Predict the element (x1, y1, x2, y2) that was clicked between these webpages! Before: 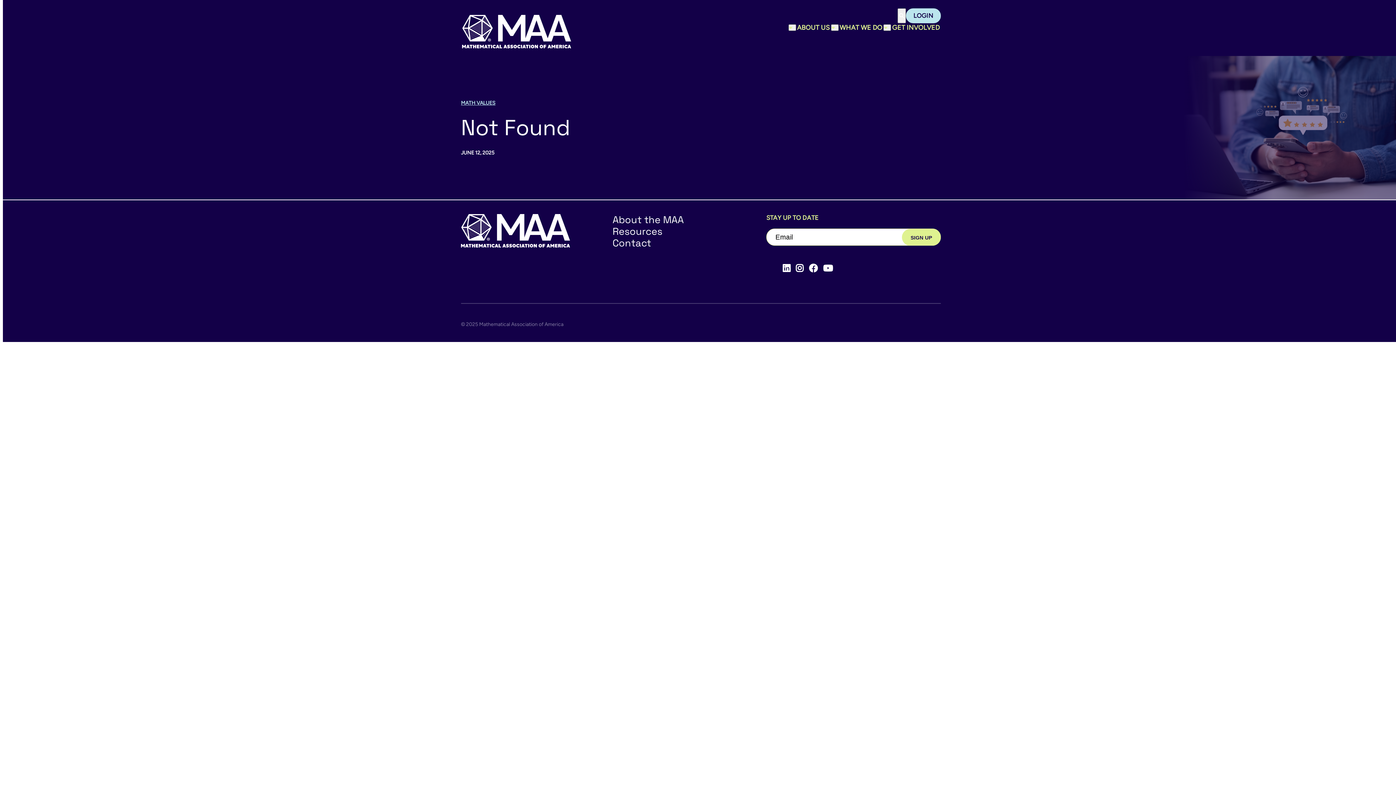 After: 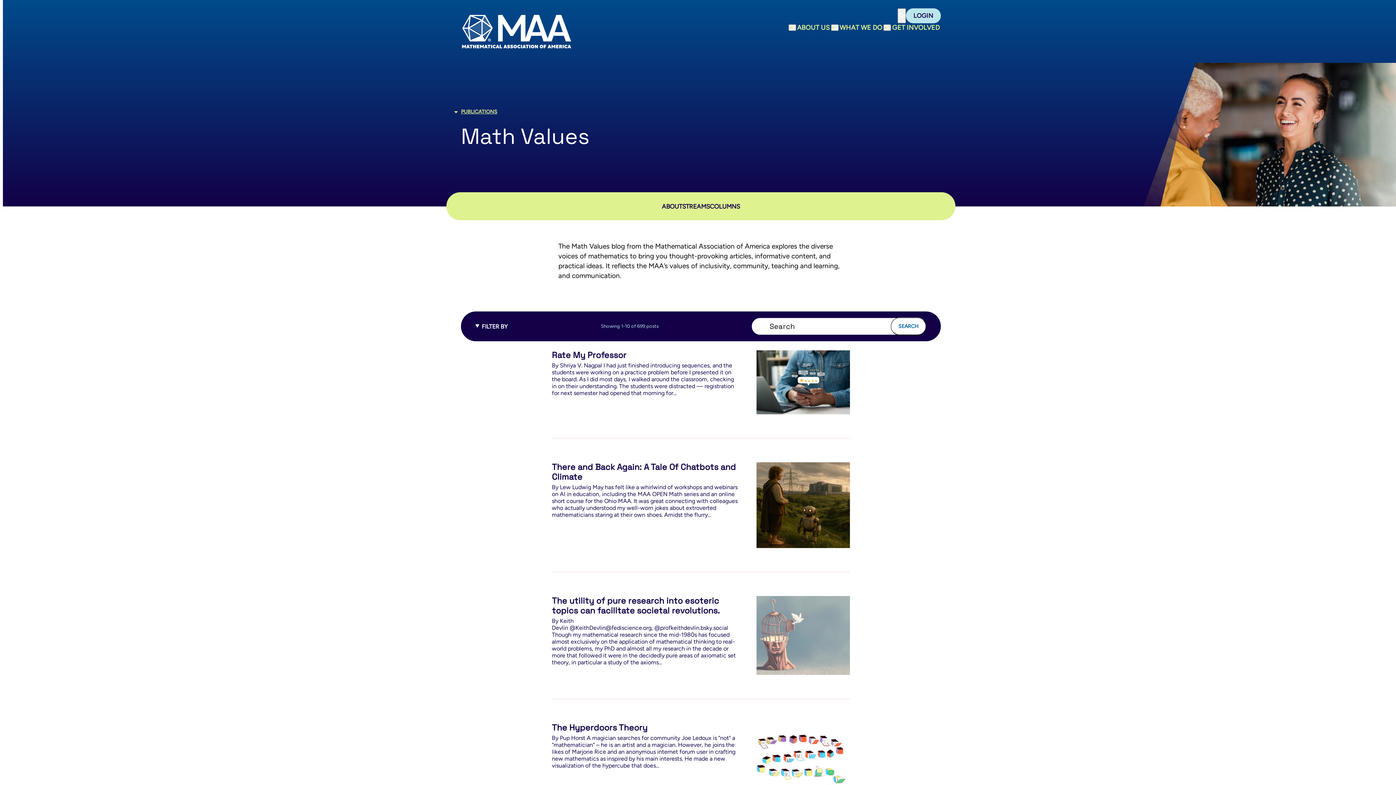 Action: bbox: (461, 99, 495, 106) label: MATH VALUES